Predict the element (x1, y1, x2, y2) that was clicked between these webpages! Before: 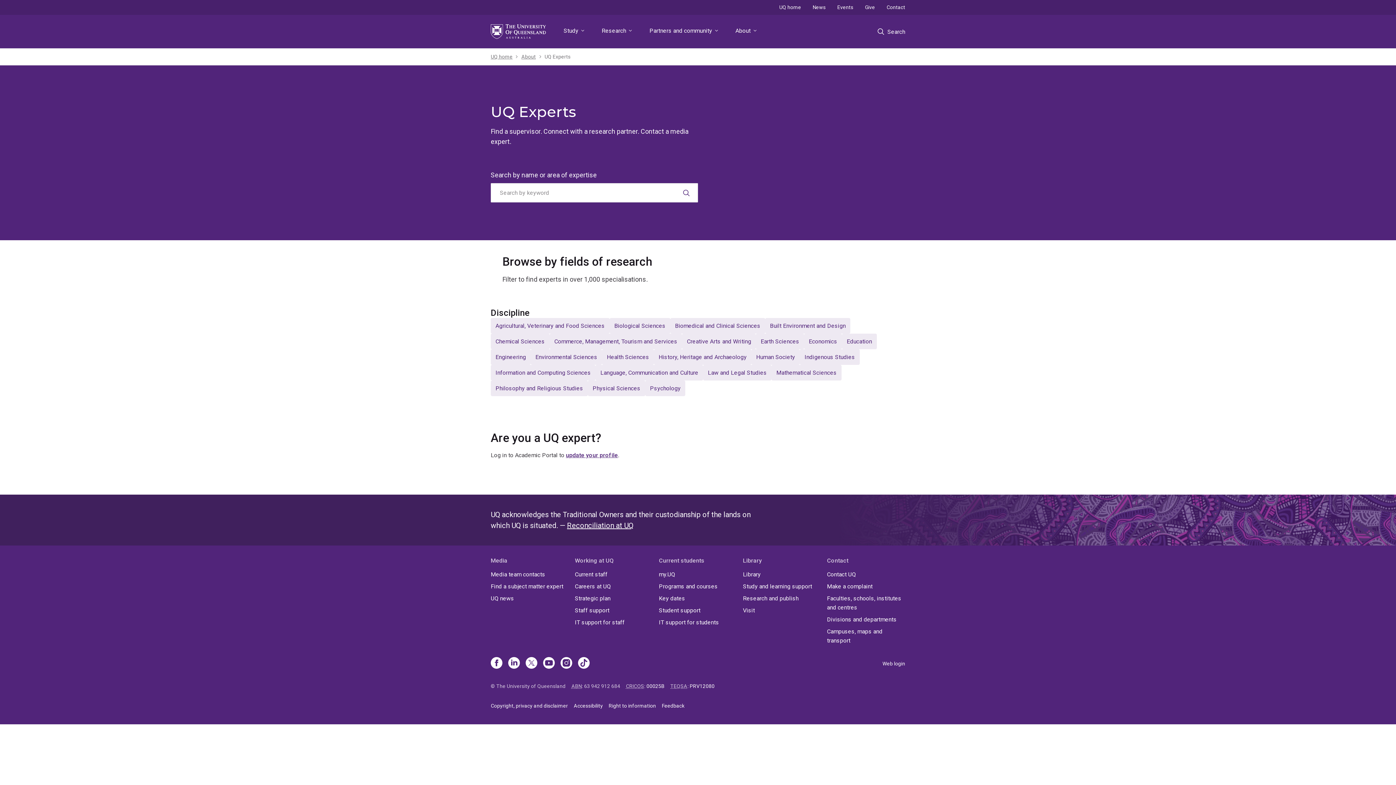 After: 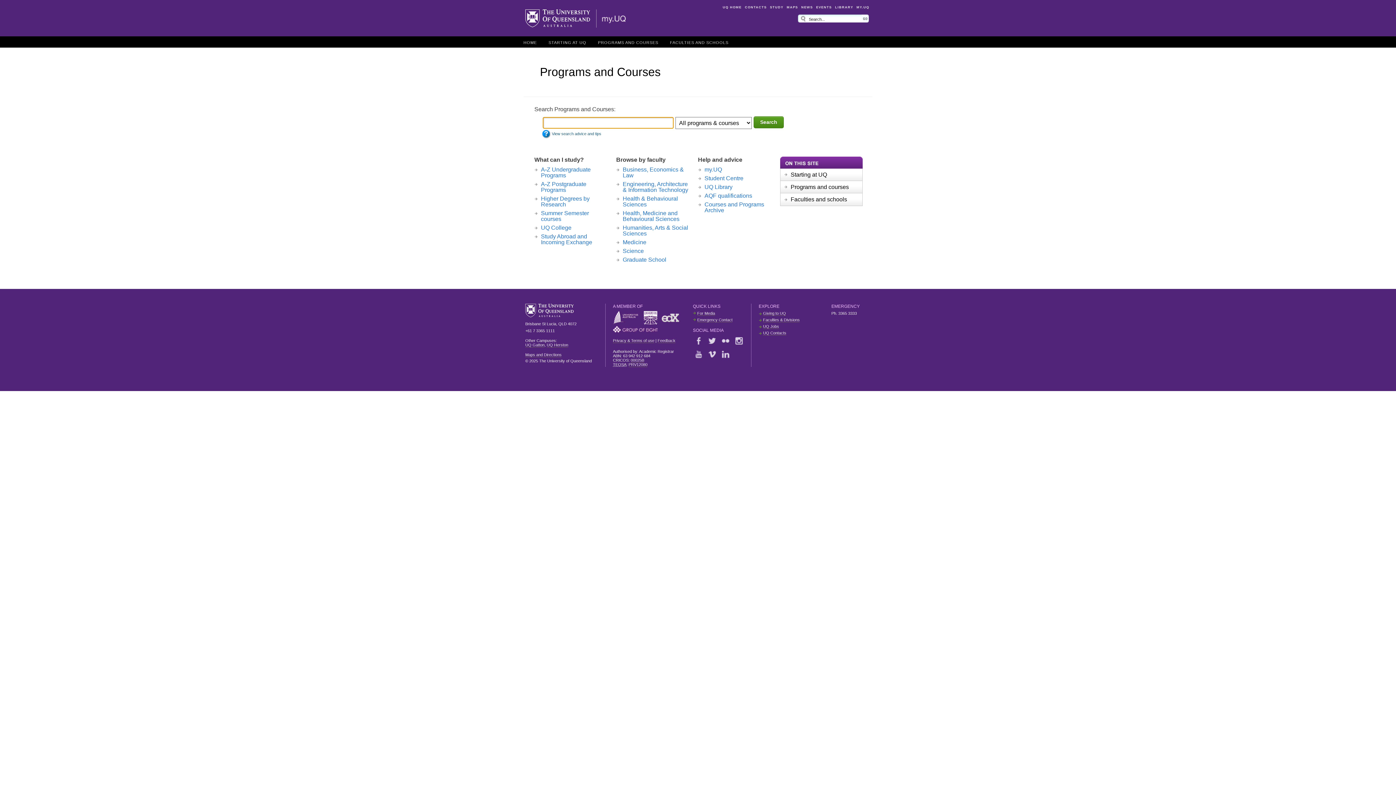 Action: bbox: (659, 582, 737, 591) label: Programs and courses